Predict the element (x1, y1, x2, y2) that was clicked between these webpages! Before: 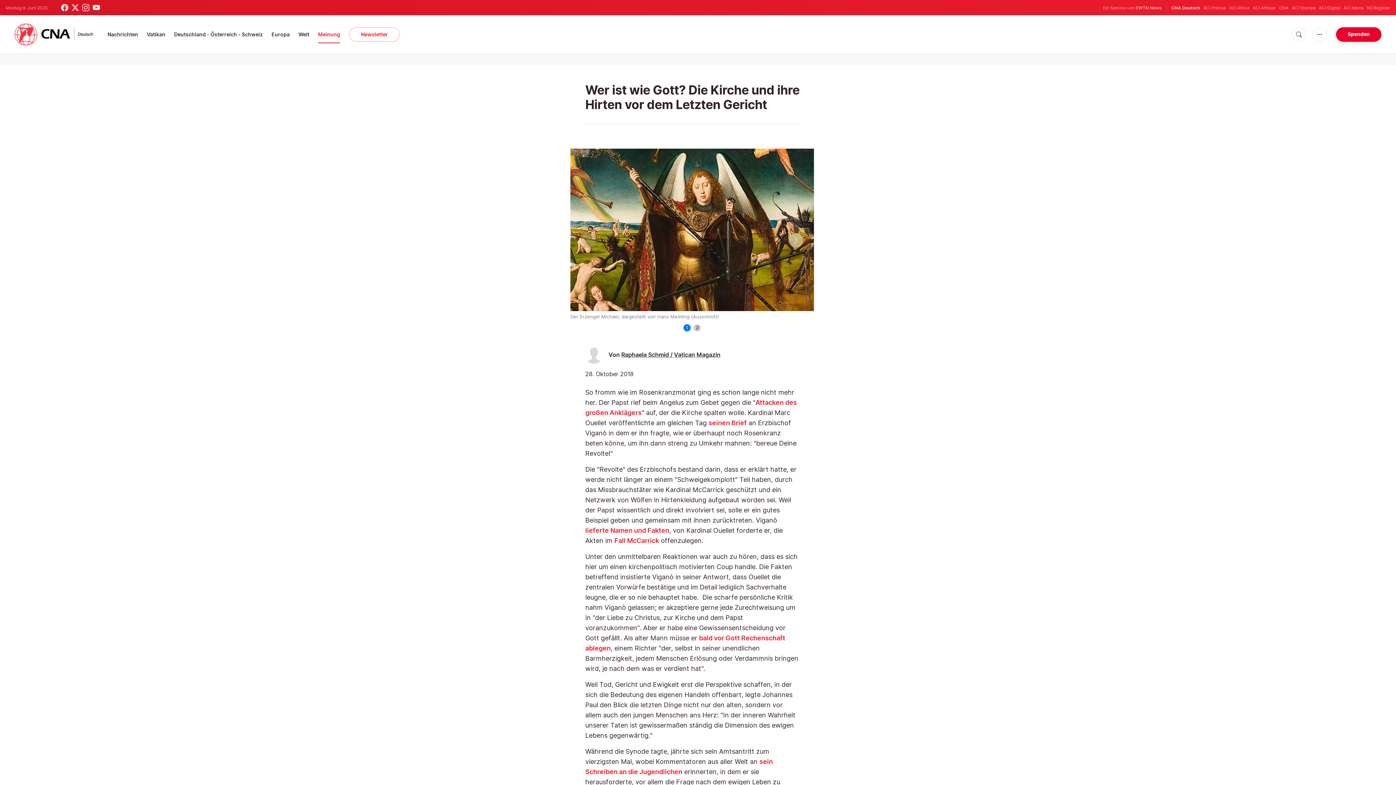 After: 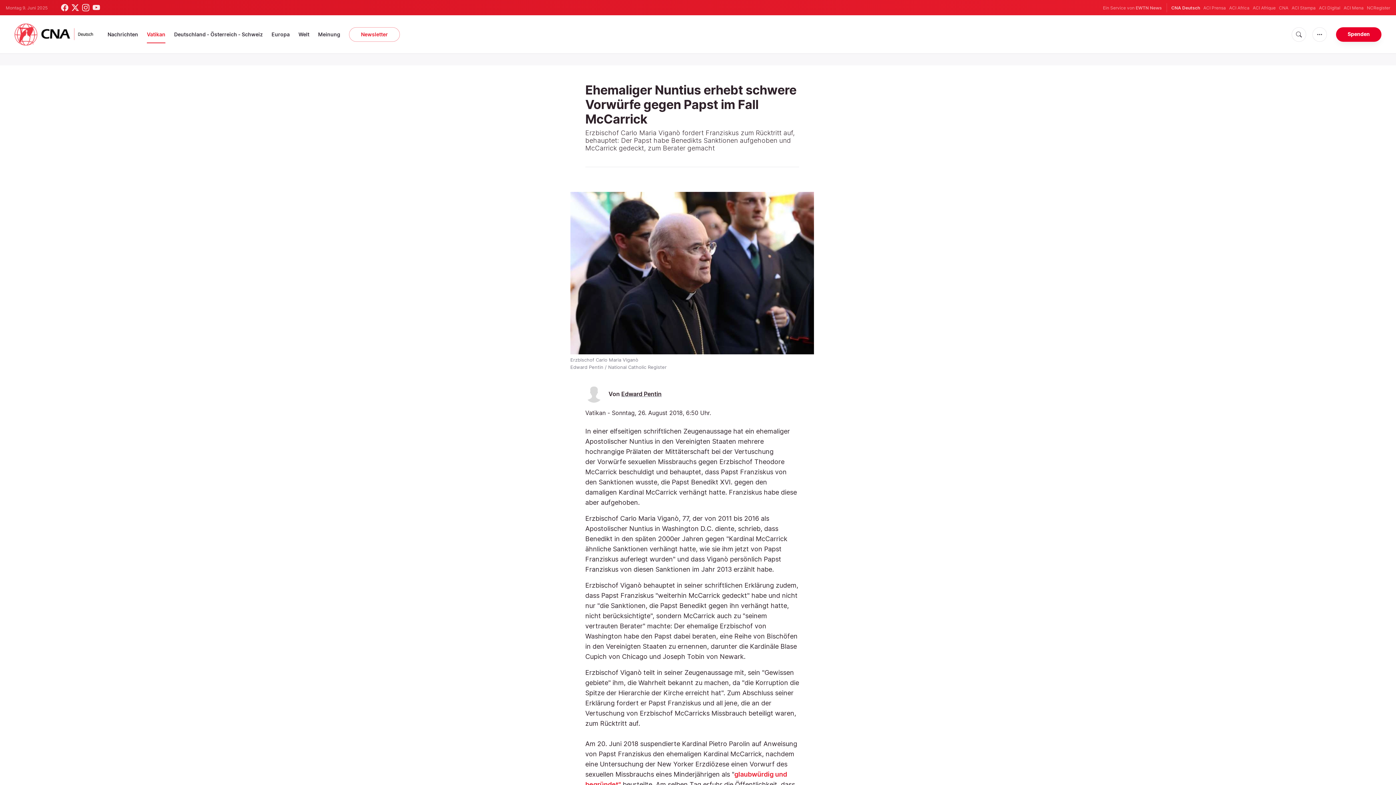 Action: bbox: (585, 526, 669, 534) label: lieferte Namen und Fakten